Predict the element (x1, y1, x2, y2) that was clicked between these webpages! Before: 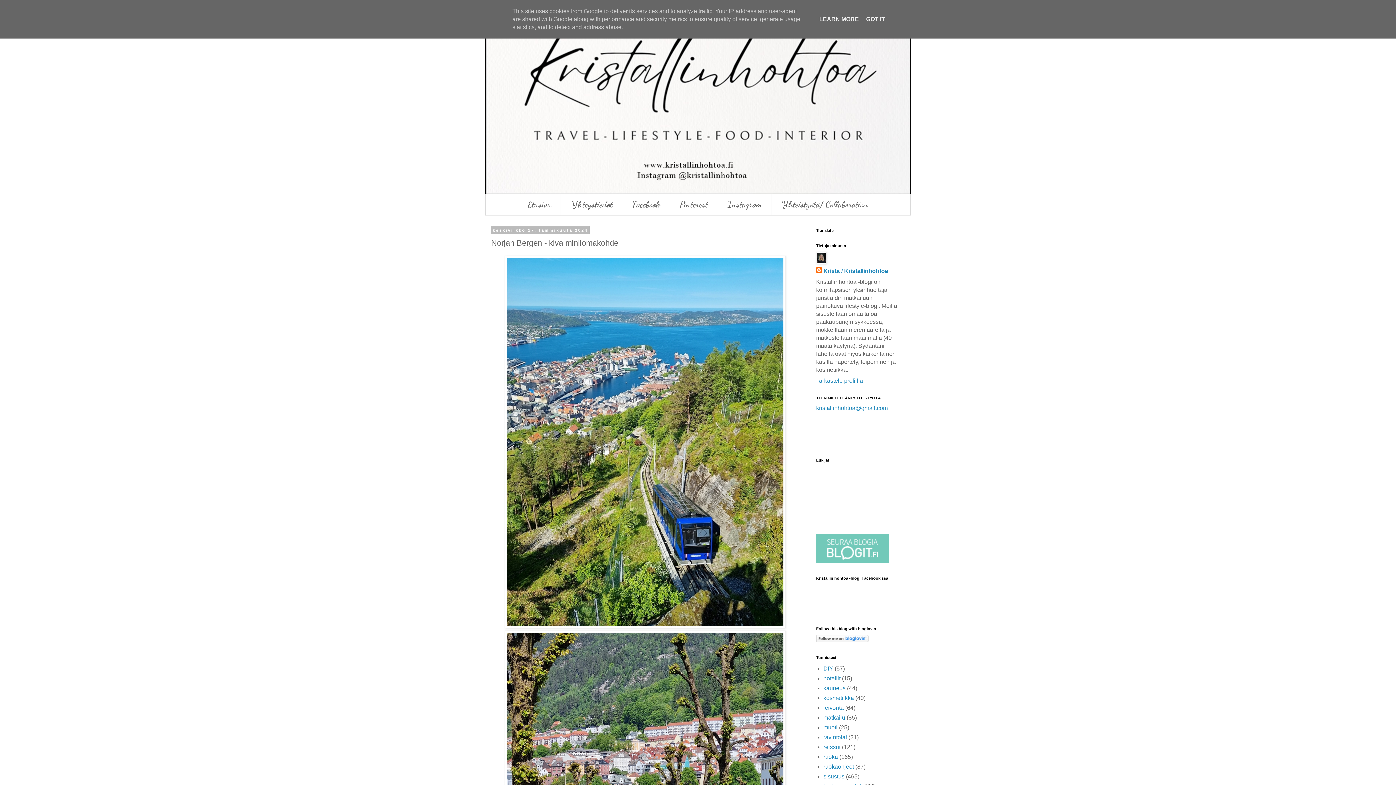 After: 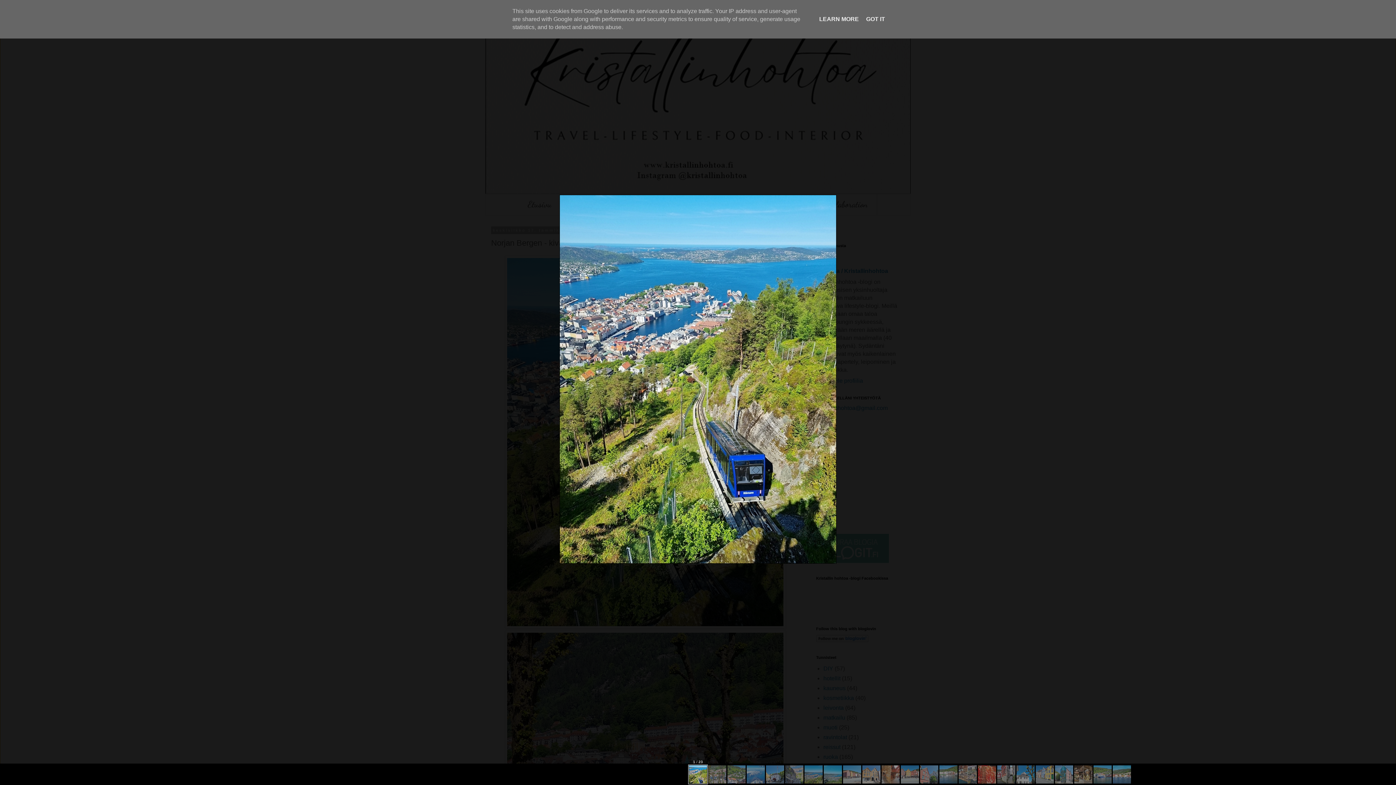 Action: bbox: (505, 622, 785, 630)